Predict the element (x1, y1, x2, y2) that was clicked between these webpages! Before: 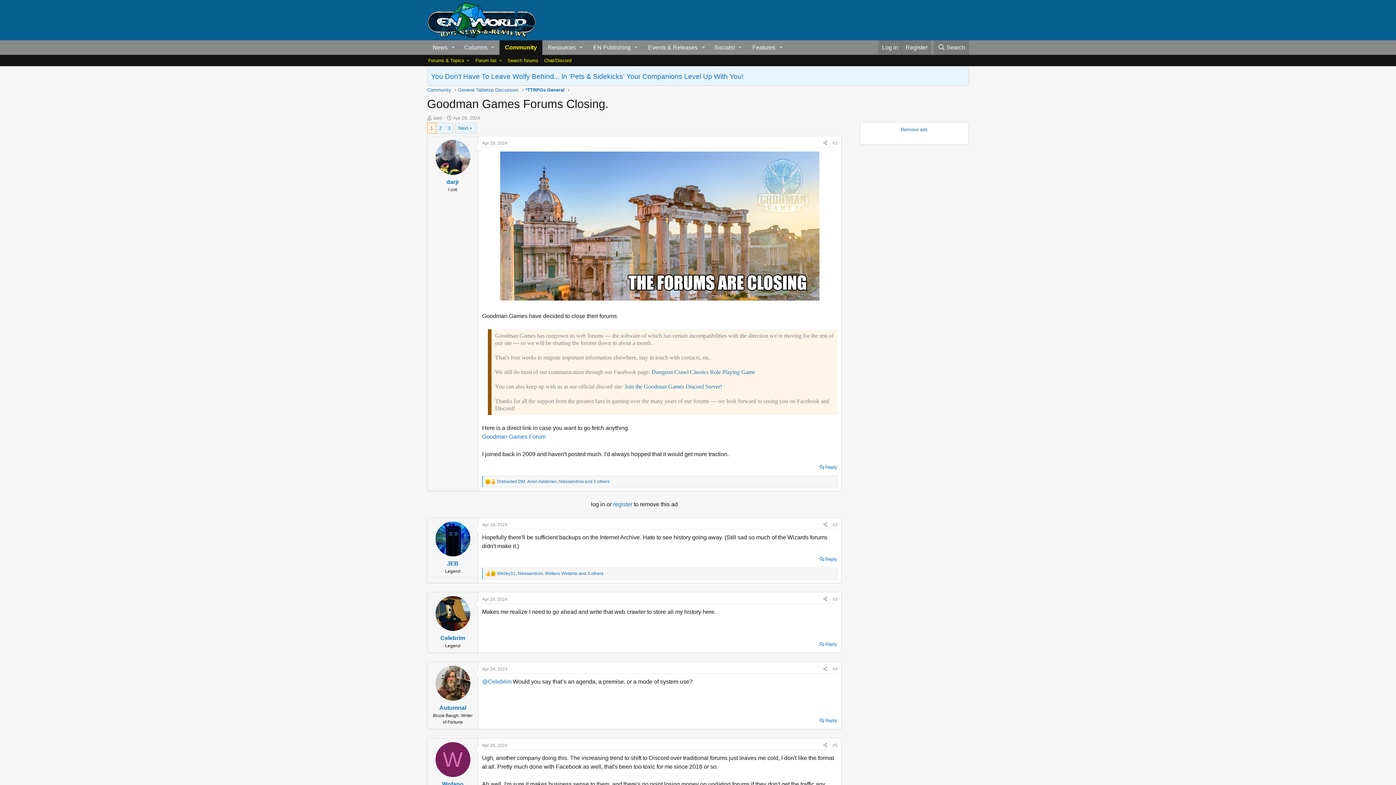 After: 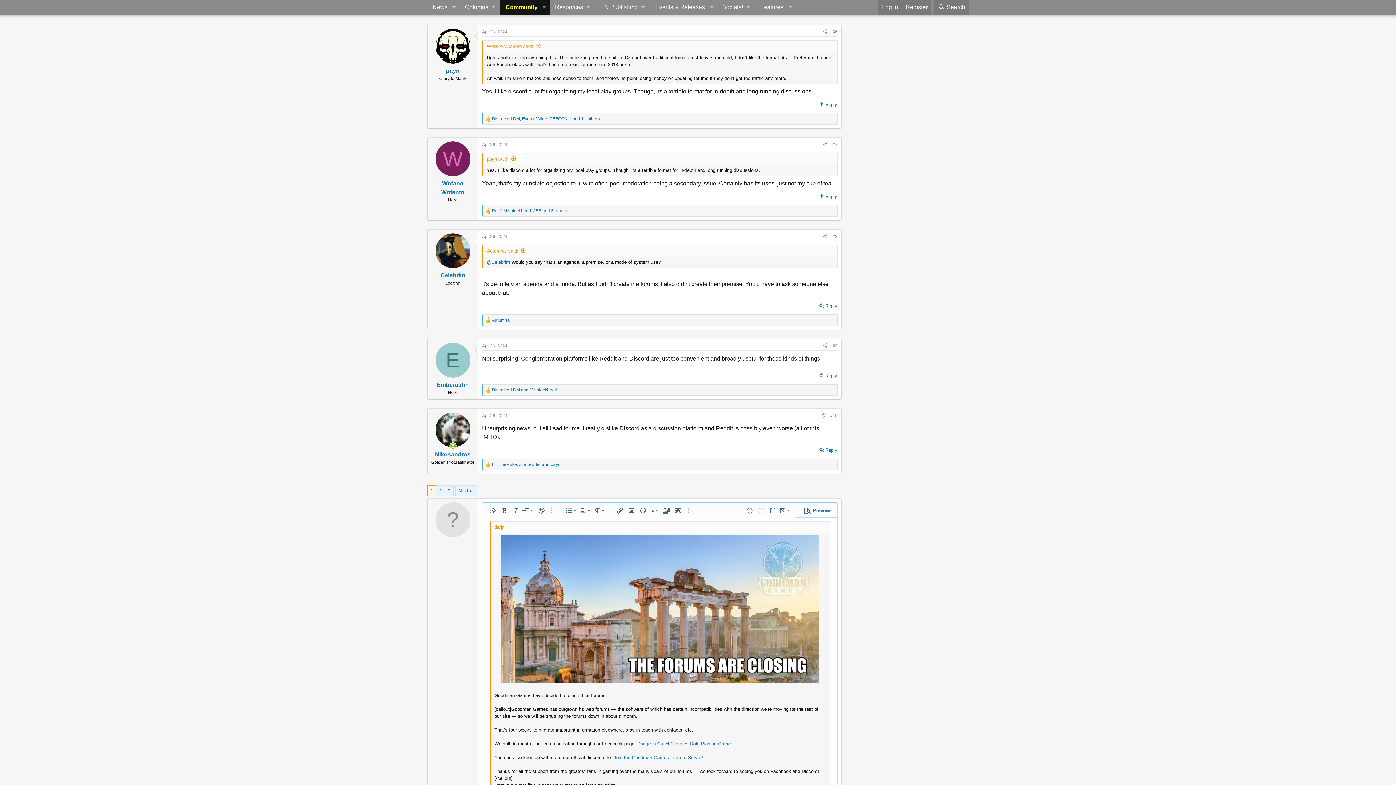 Action: label: Reply bbox: (818, 462, 838, 472)